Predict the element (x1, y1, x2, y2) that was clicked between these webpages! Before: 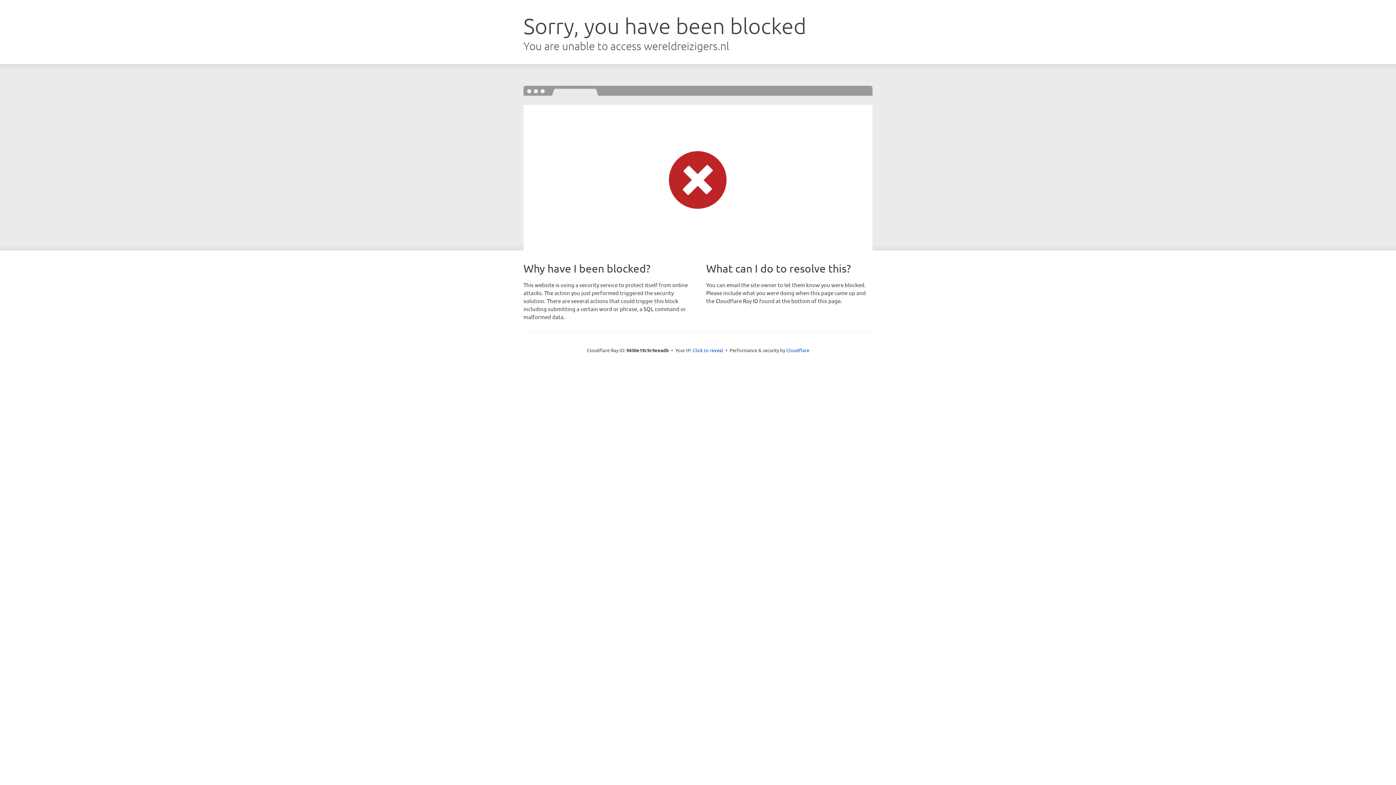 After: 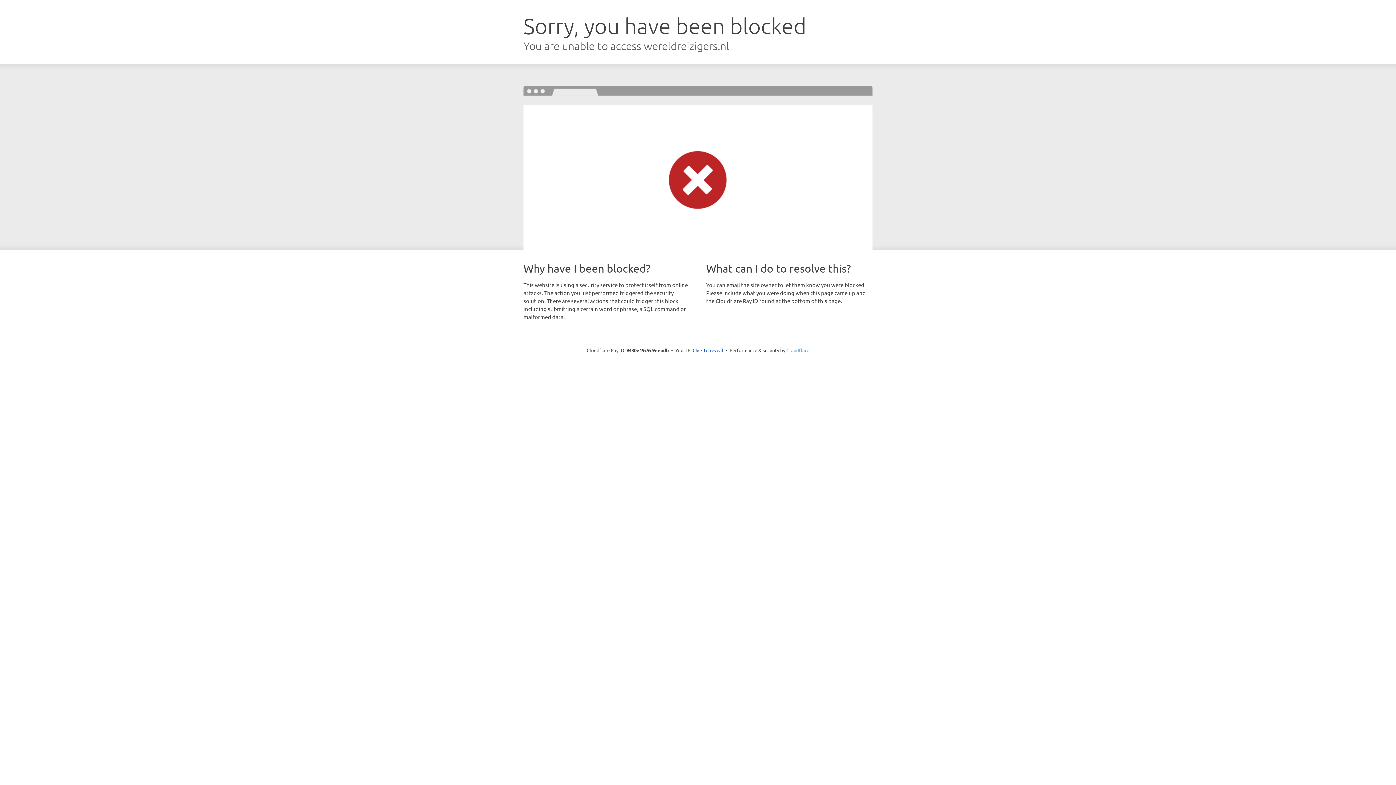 Action: label: Cloudflare bbox: (786, 347, 809, 353)